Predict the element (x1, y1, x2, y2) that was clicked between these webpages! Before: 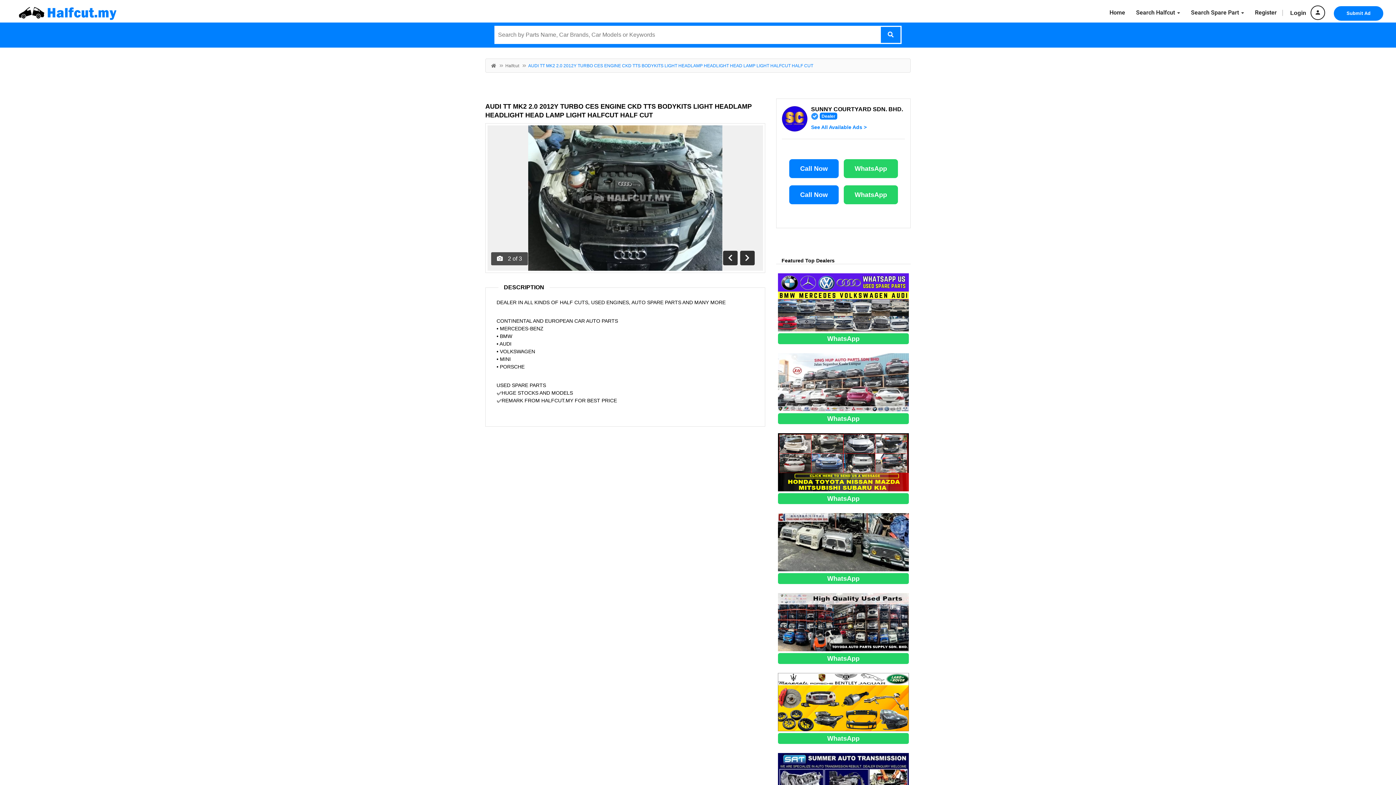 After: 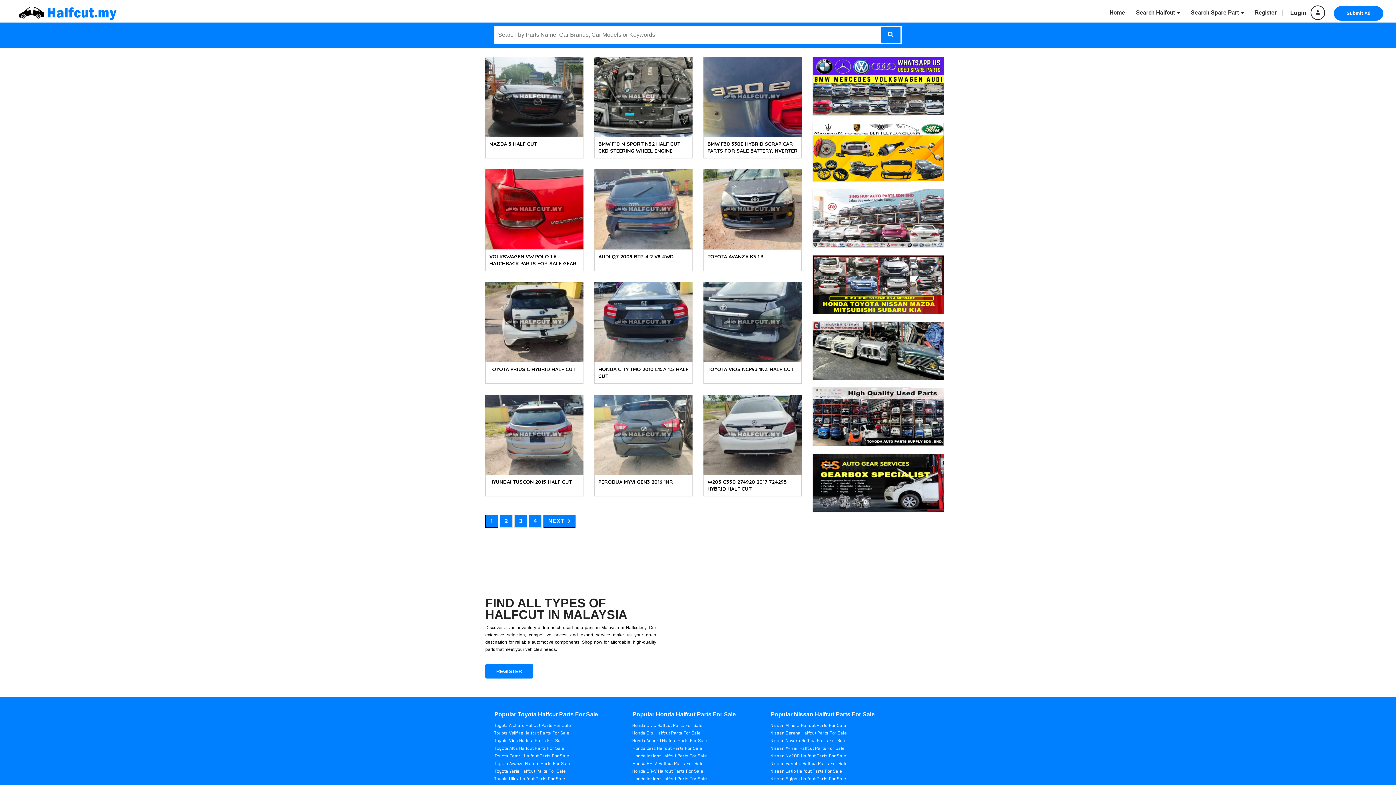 Action: bbox: (1130, 5, 1185, 20) label: Search Halfcut 